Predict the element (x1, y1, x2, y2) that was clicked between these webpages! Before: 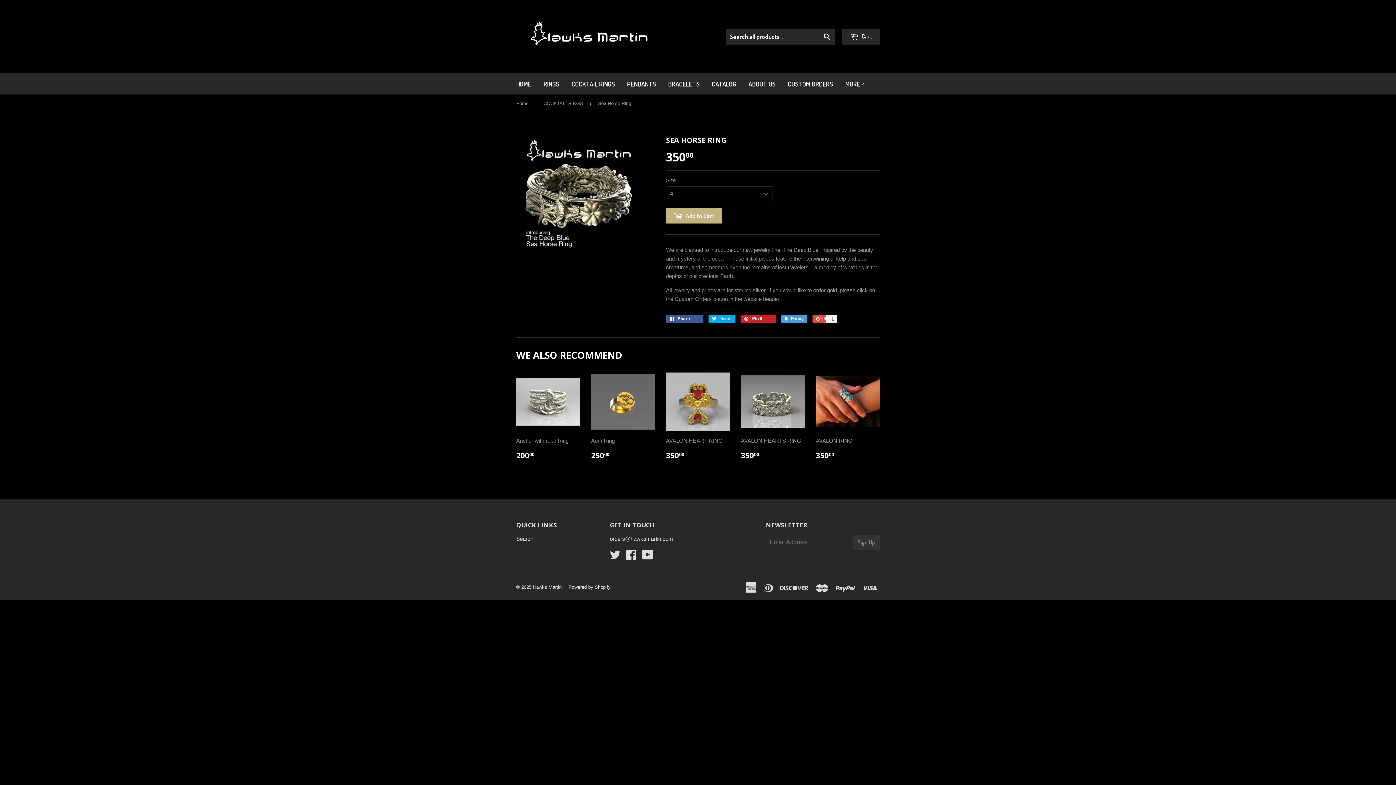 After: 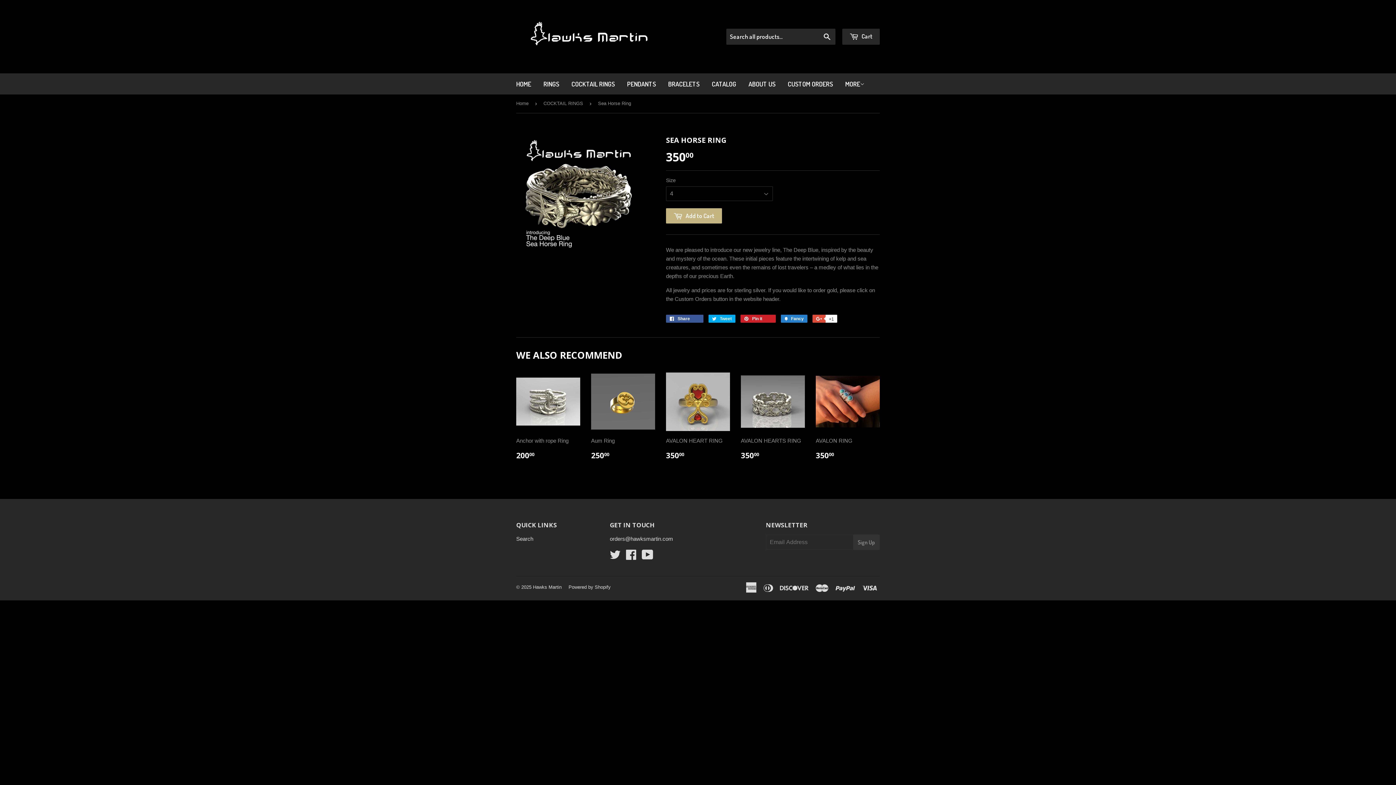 Action: label:  Fancy
Add to Fancy bbox: (781, 314, 807, 322)